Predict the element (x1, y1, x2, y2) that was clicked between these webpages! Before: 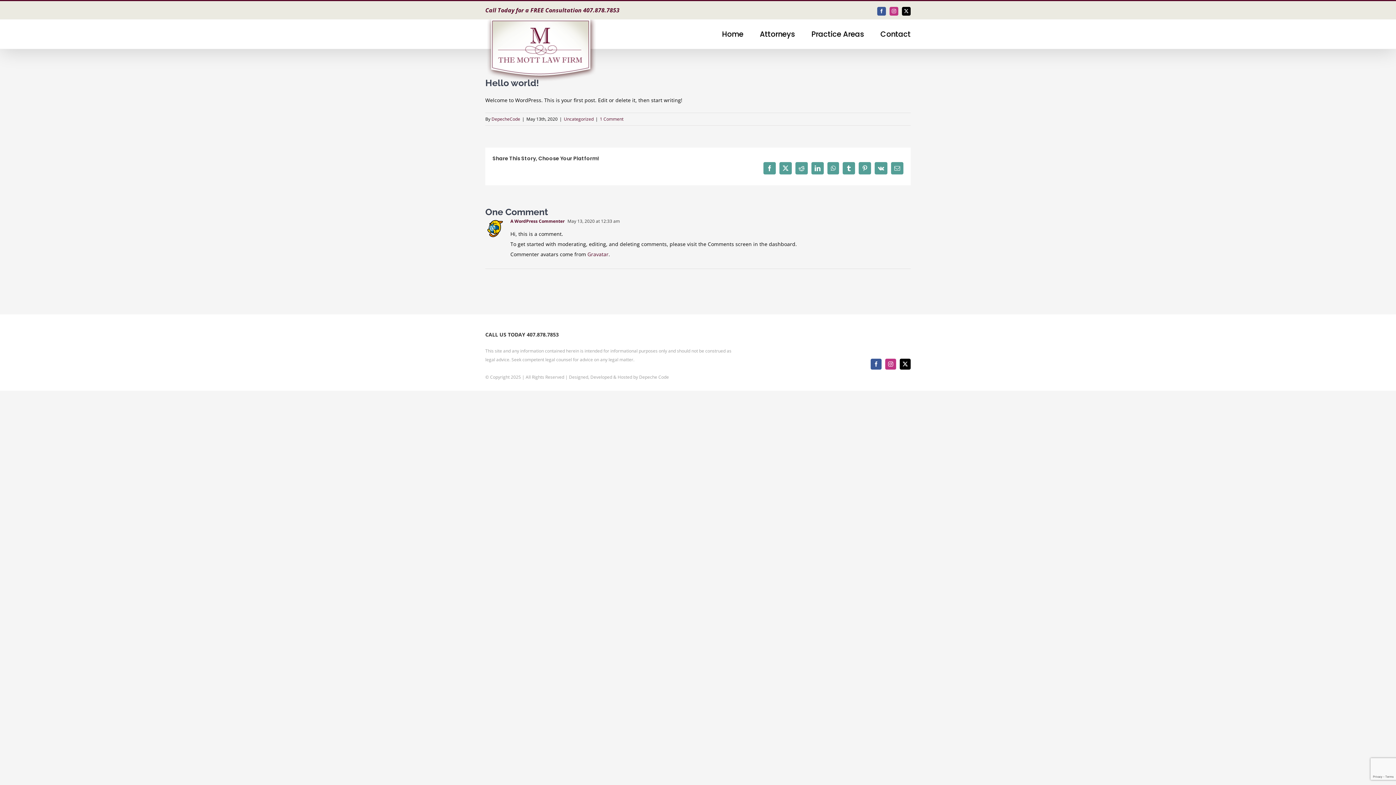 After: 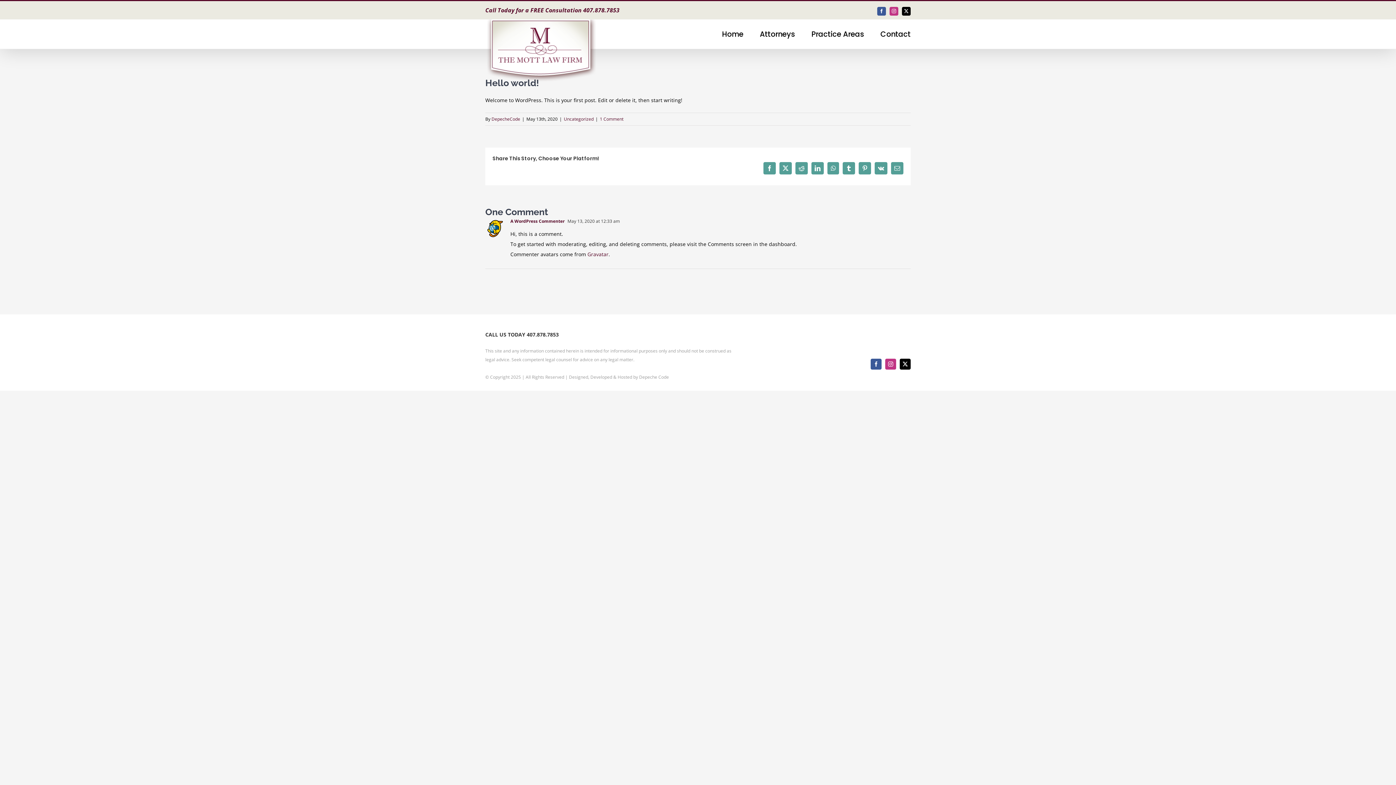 Action: label: Instagram bbox: (885, 358, 896, 369)